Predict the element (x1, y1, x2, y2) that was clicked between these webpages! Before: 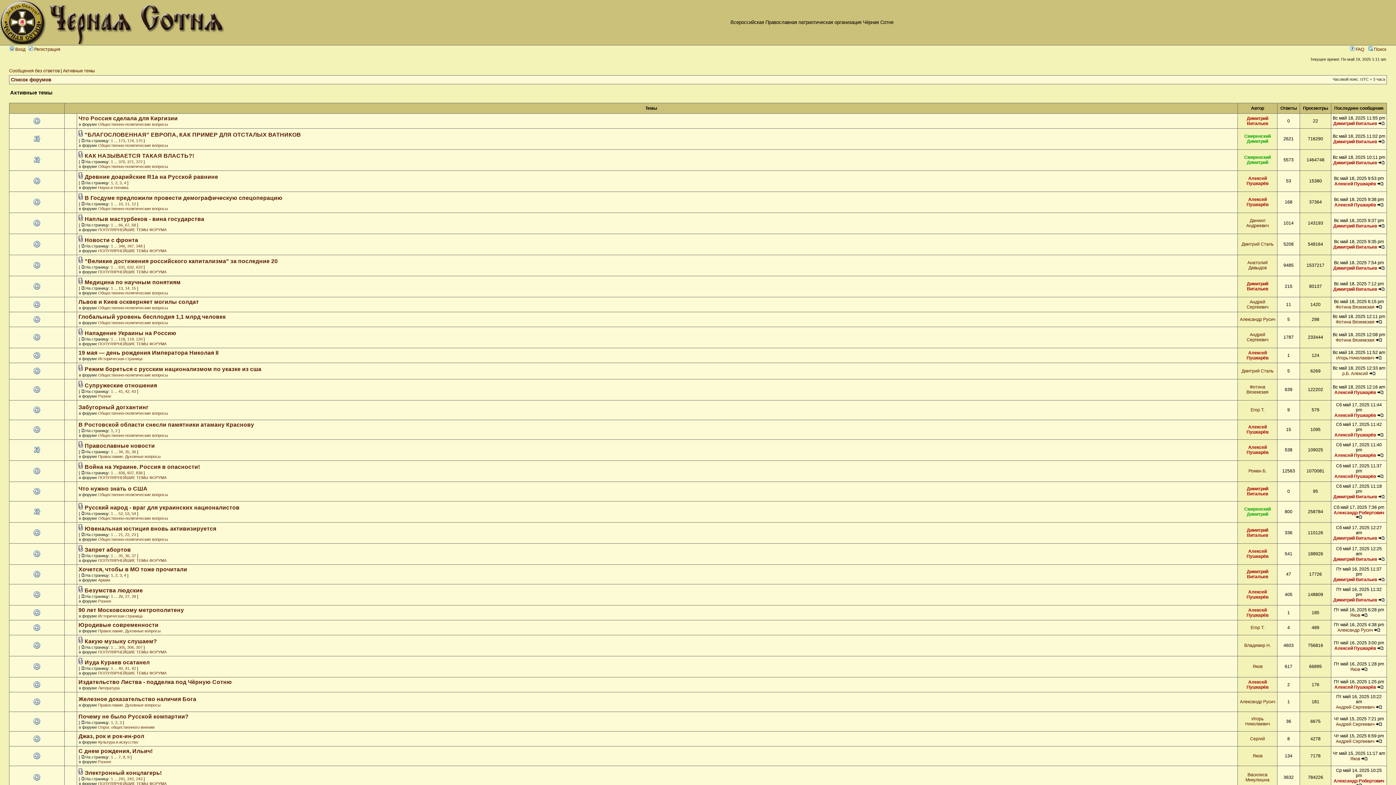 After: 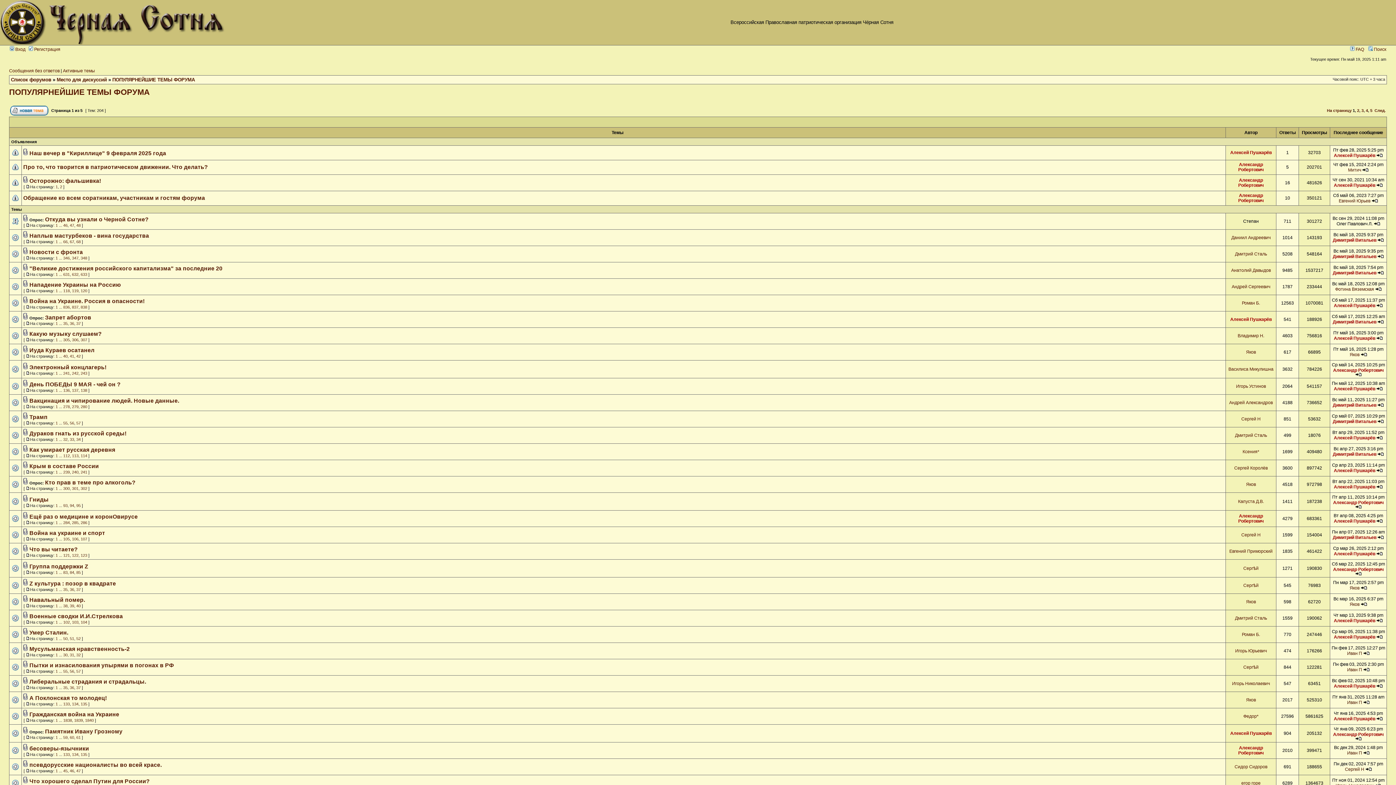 Action: label: ПОПУЛЯРНЕЙШИЕ ТЕМЫ ФОРУМА bbox: (98, 269, 166, 274)